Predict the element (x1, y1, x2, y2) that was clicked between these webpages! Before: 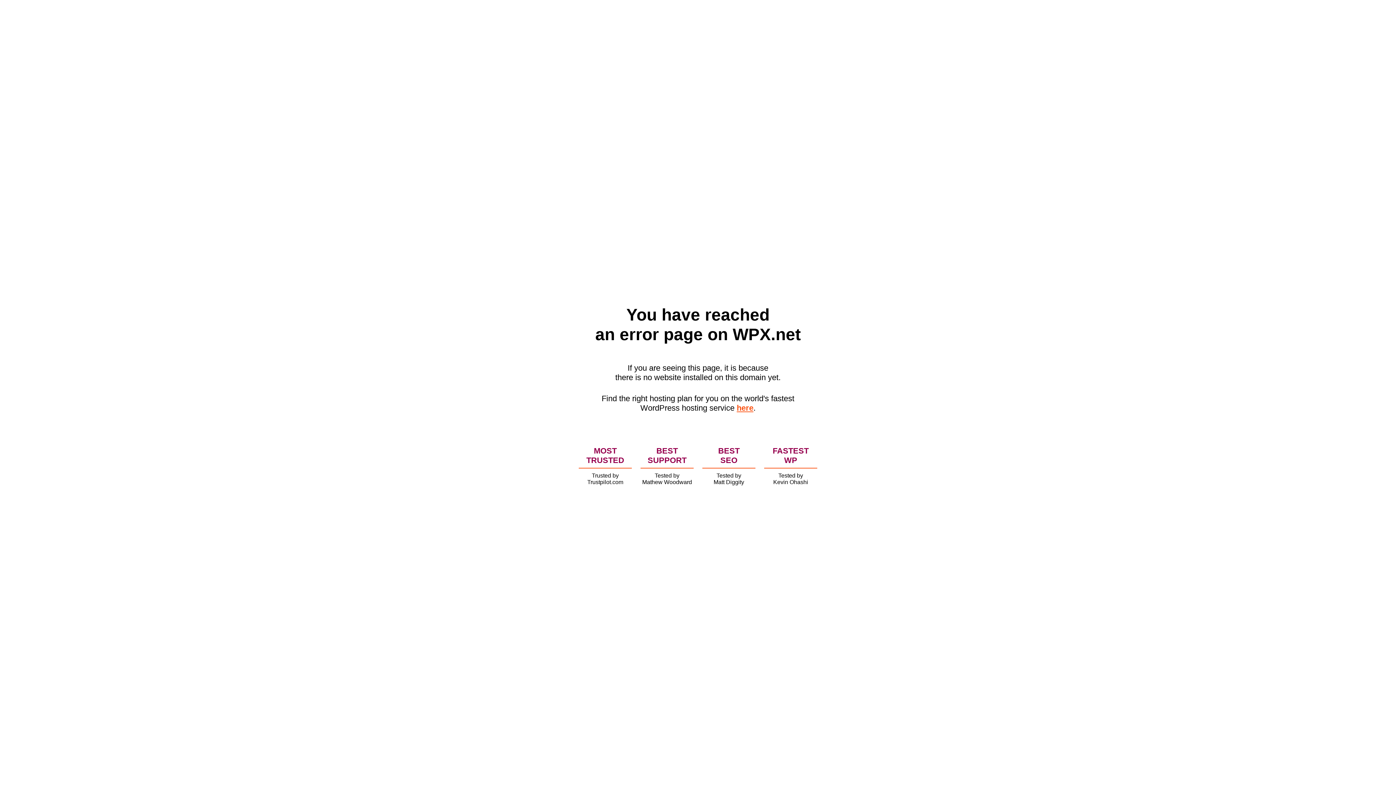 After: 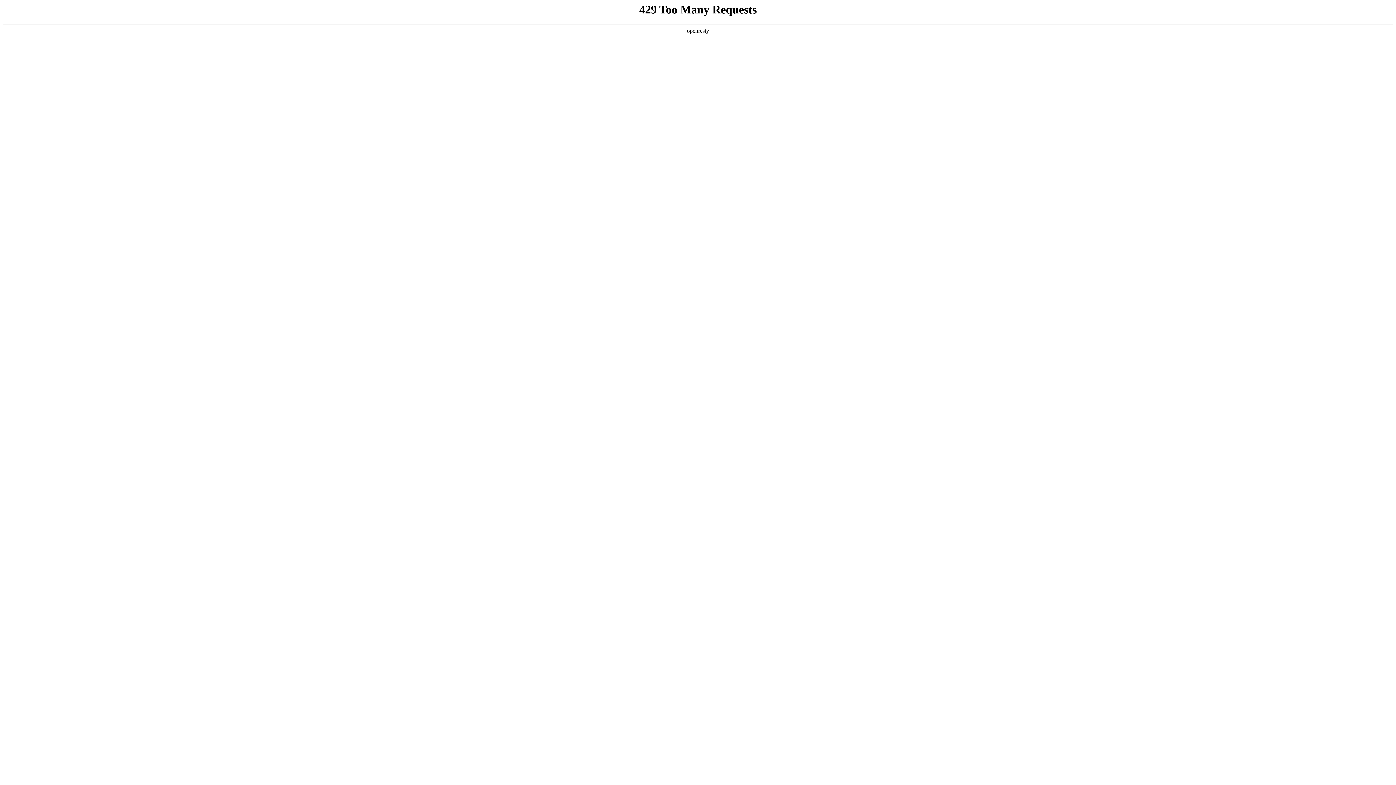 Action: label: here bbox: (736, 403, 753, 412)